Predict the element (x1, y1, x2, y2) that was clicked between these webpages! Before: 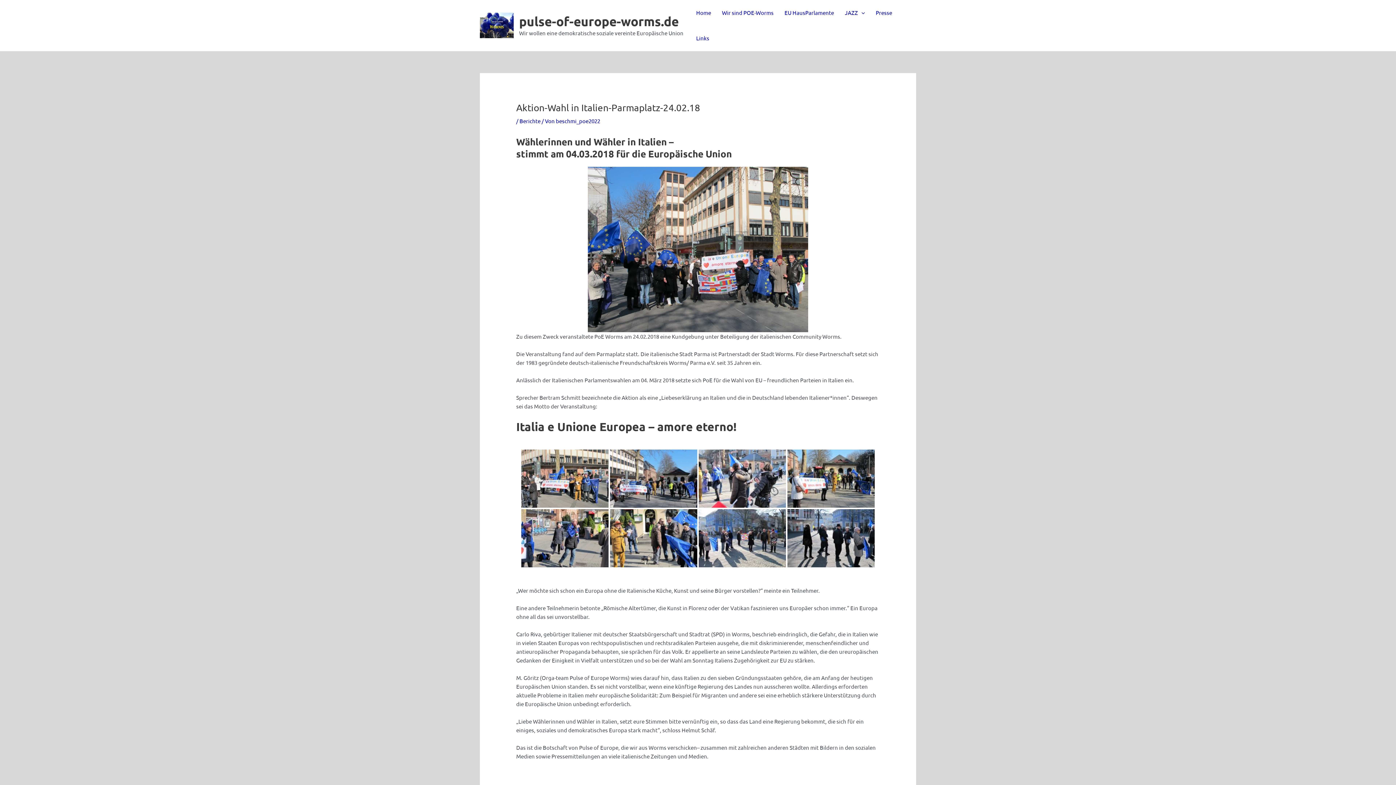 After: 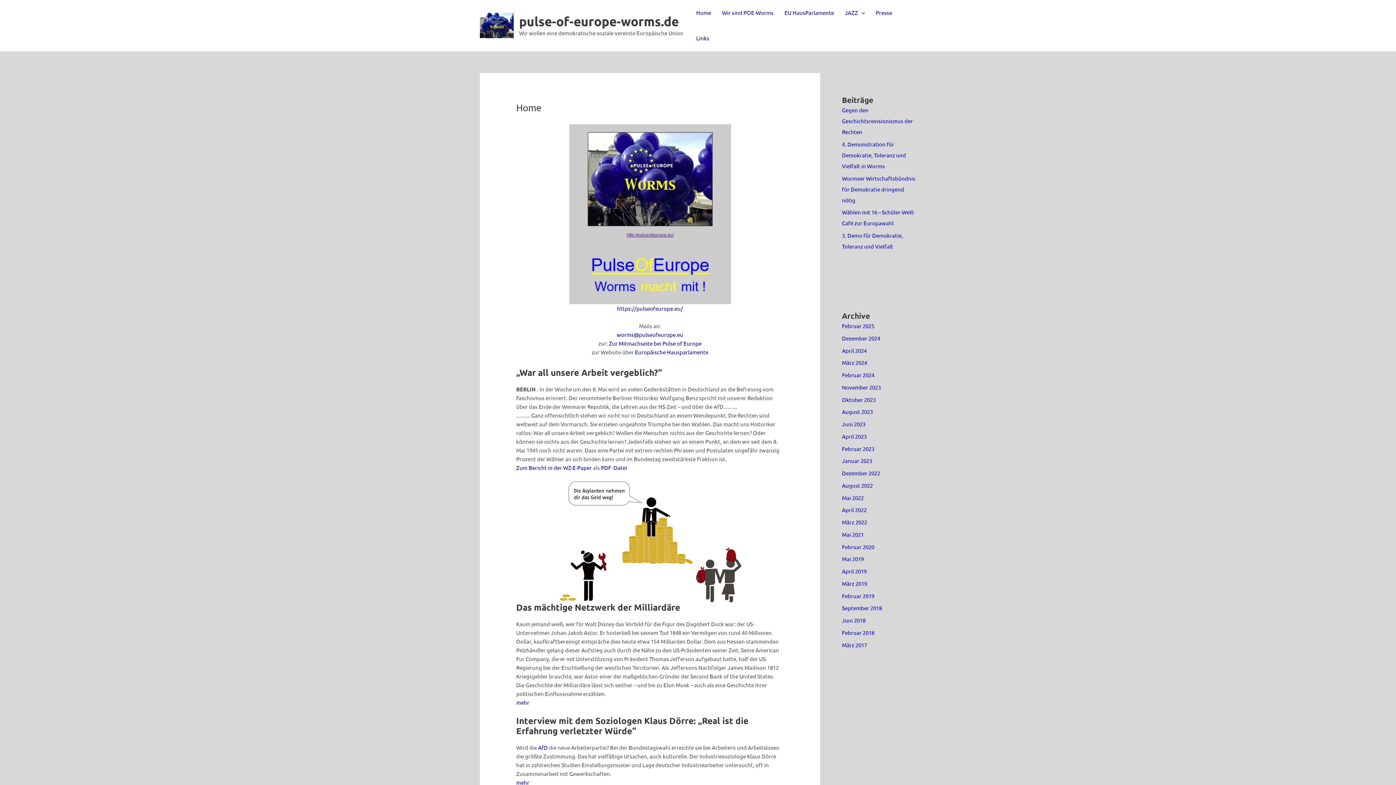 Action: bbox: (480, 21, 513, 27)